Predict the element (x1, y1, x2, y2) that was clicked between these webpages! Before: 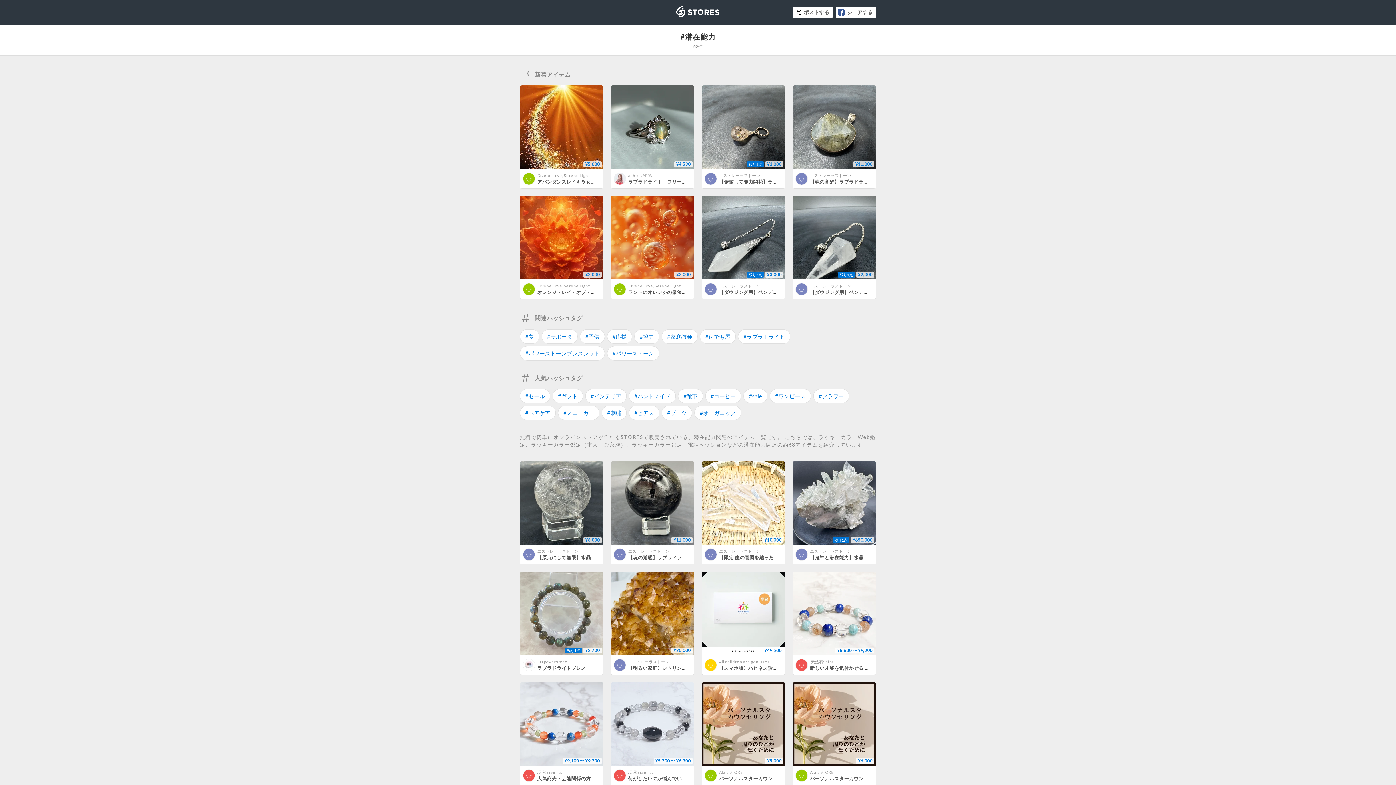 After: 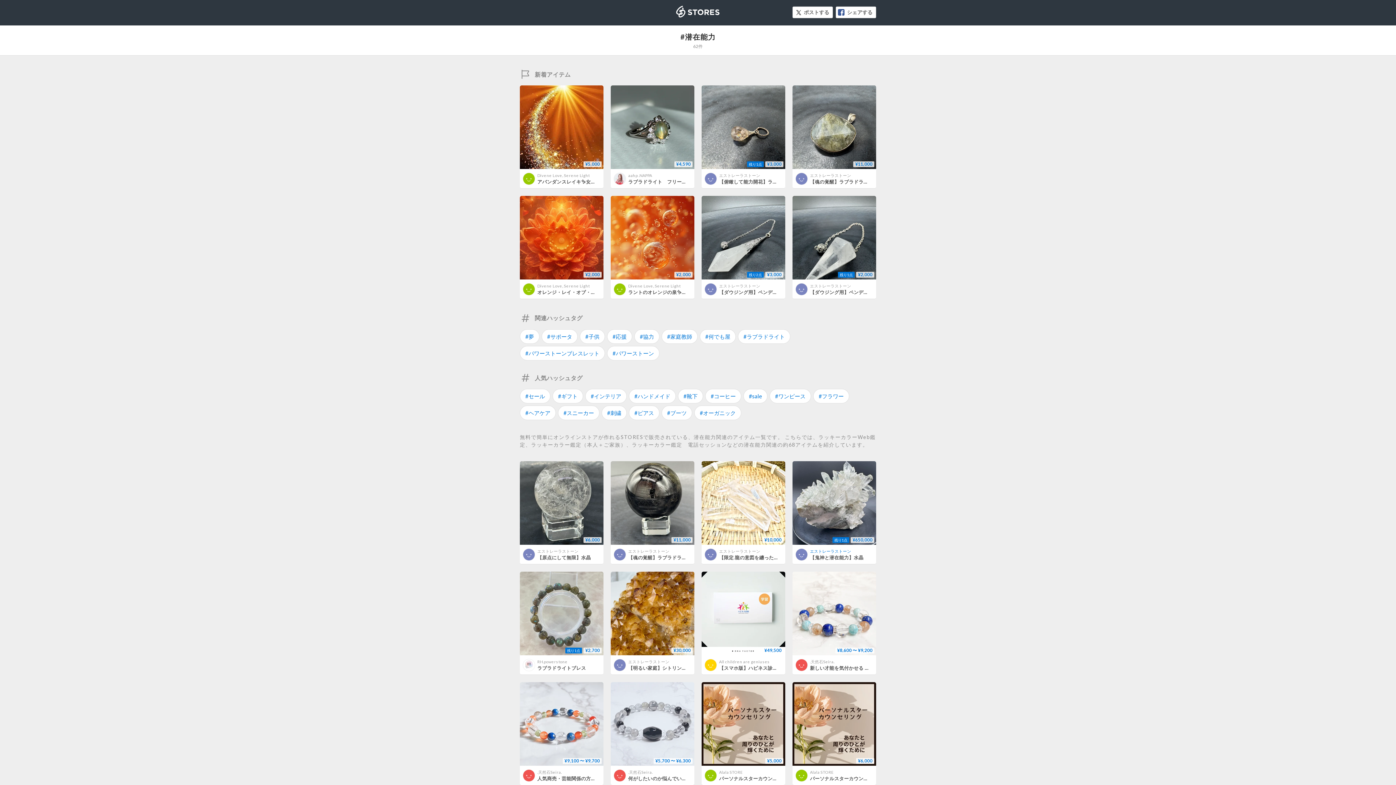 Action: bbox: (810, 549, 851, 553) label: エストレーラストーン